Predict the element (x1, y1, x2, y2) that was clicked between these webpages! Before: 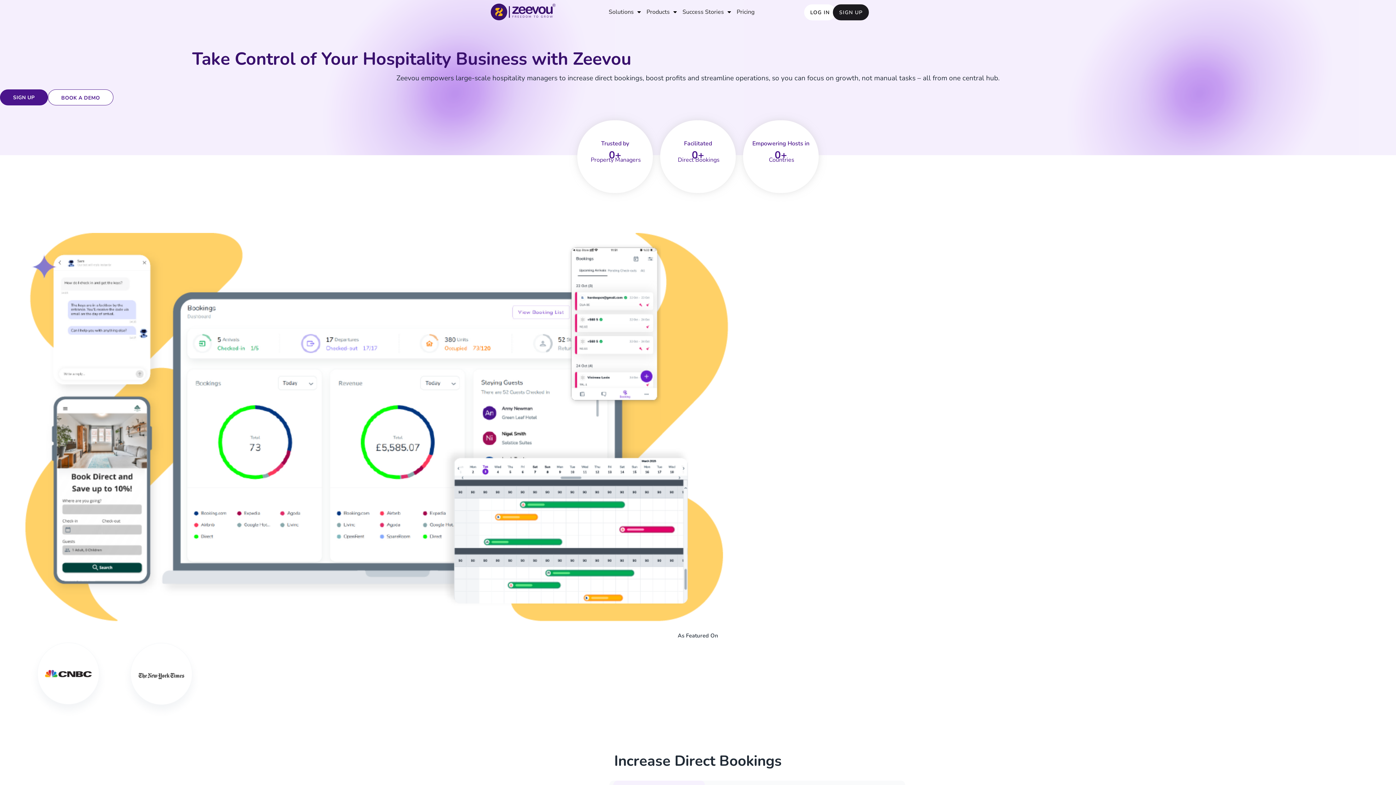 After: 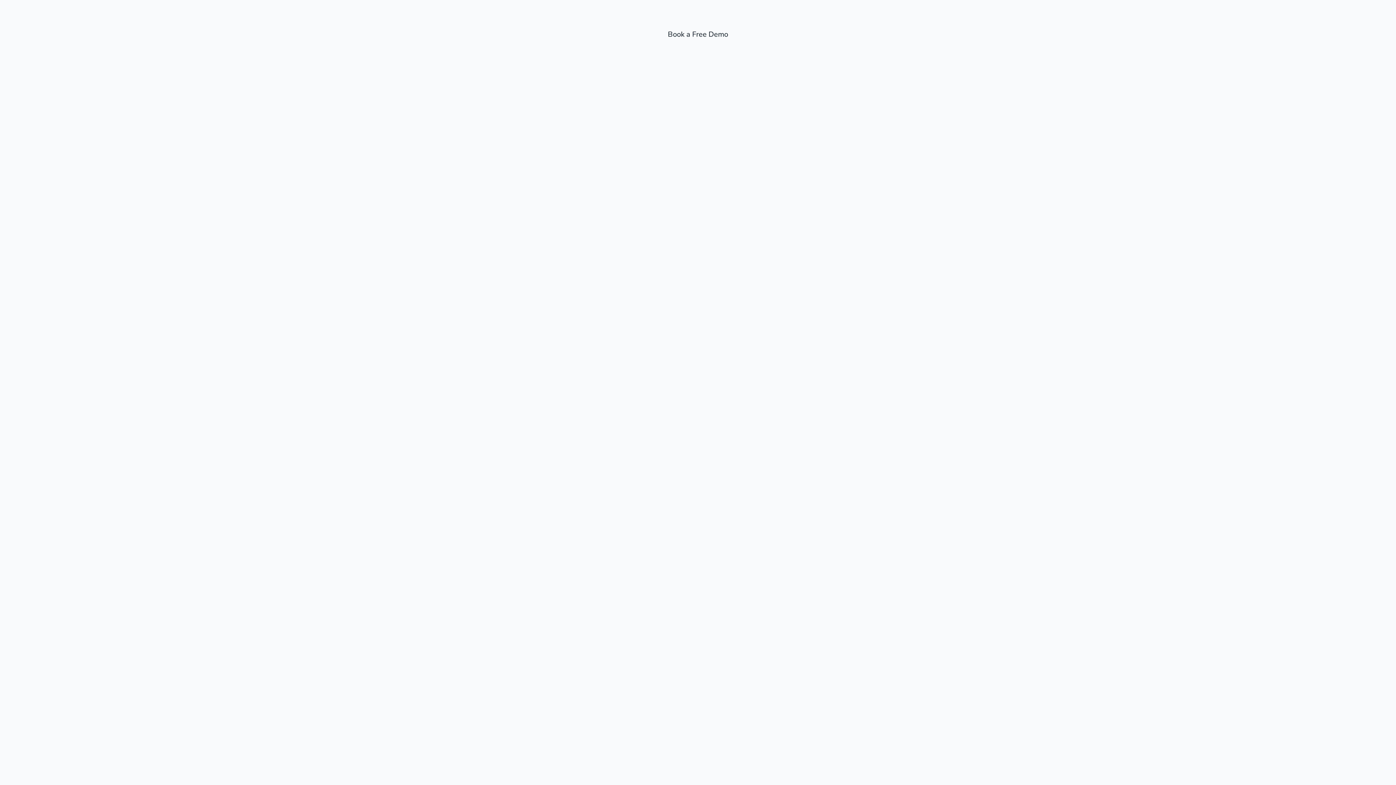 Action: bbox: (47, 89, 113, 105) label: BOOK A DEMO